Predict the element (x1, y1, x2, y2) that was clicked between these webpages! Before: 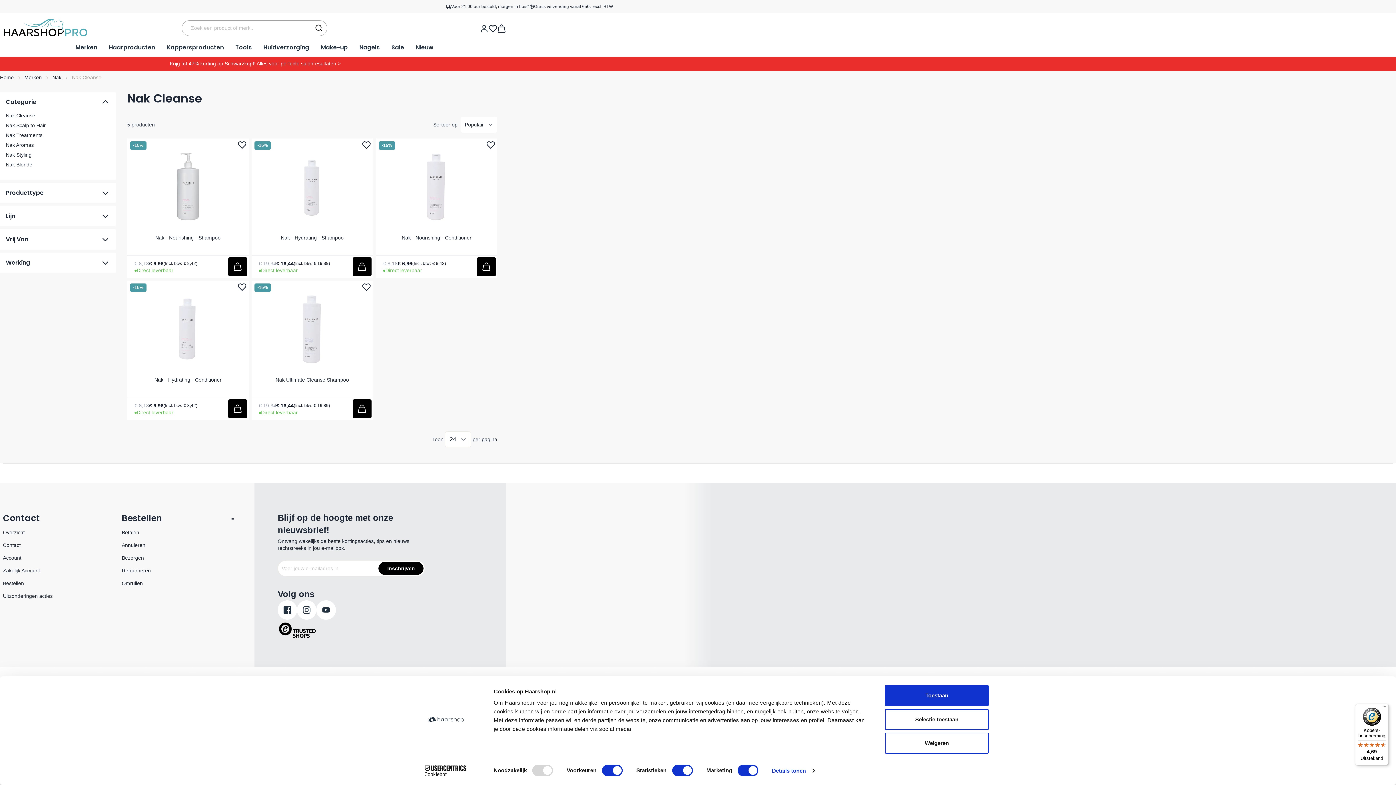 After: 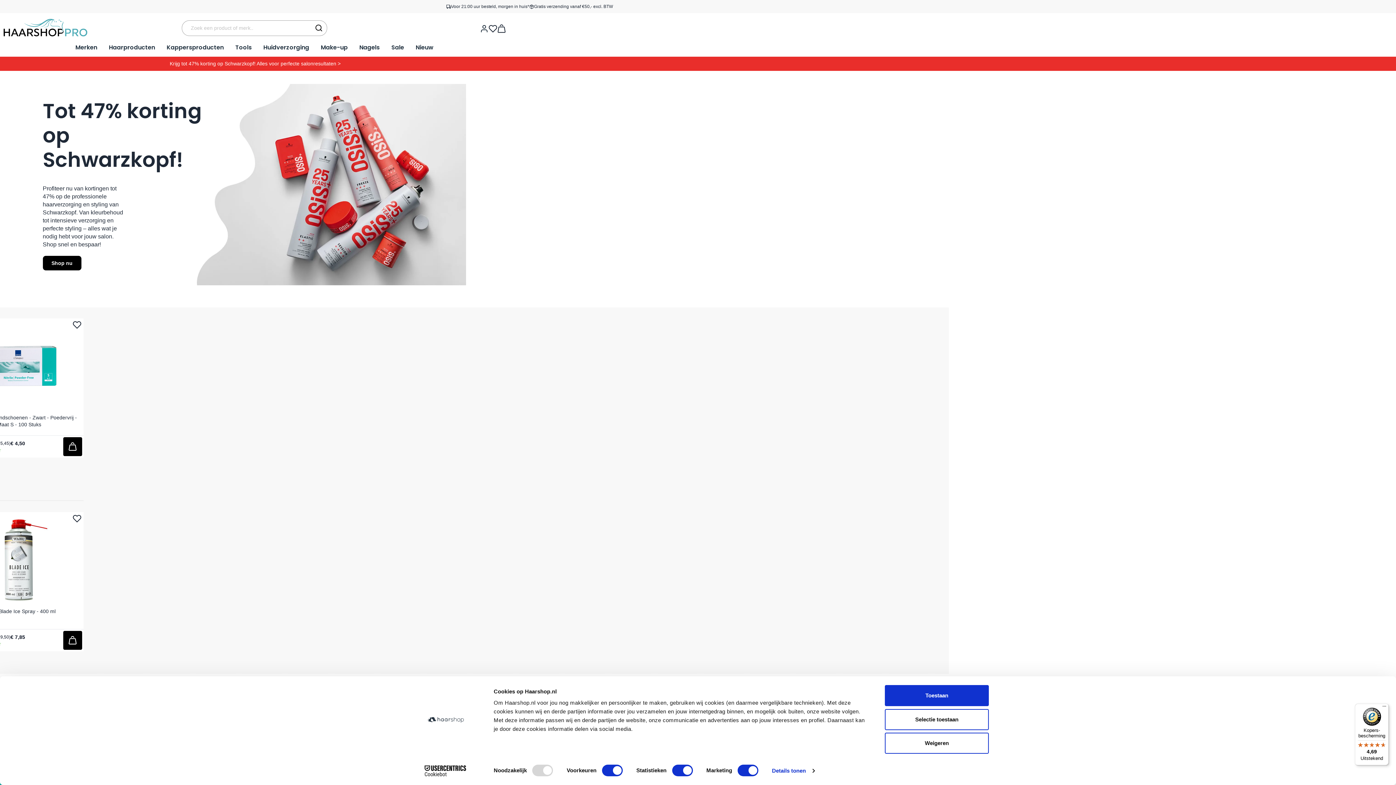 Action: label: Home bbox: (0, 73, 13, 81)